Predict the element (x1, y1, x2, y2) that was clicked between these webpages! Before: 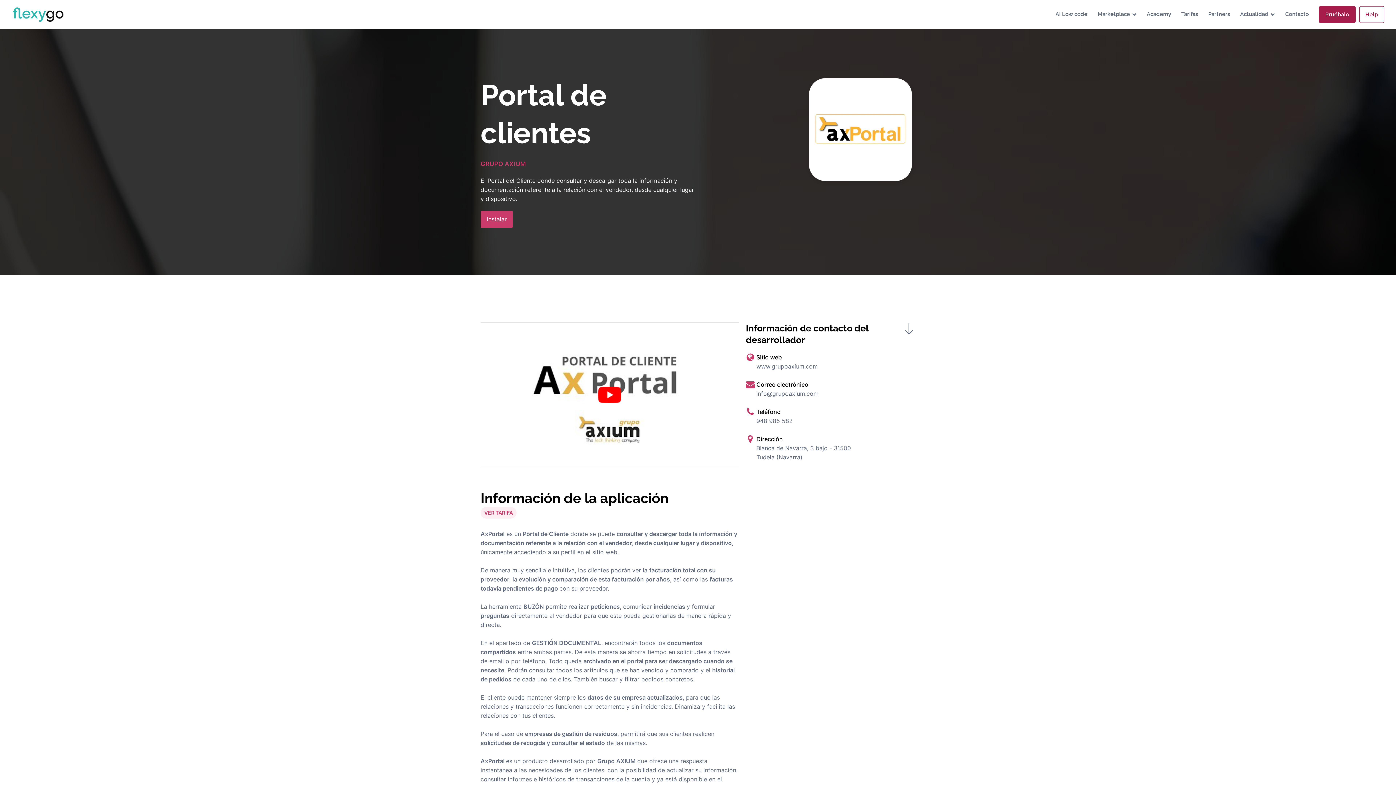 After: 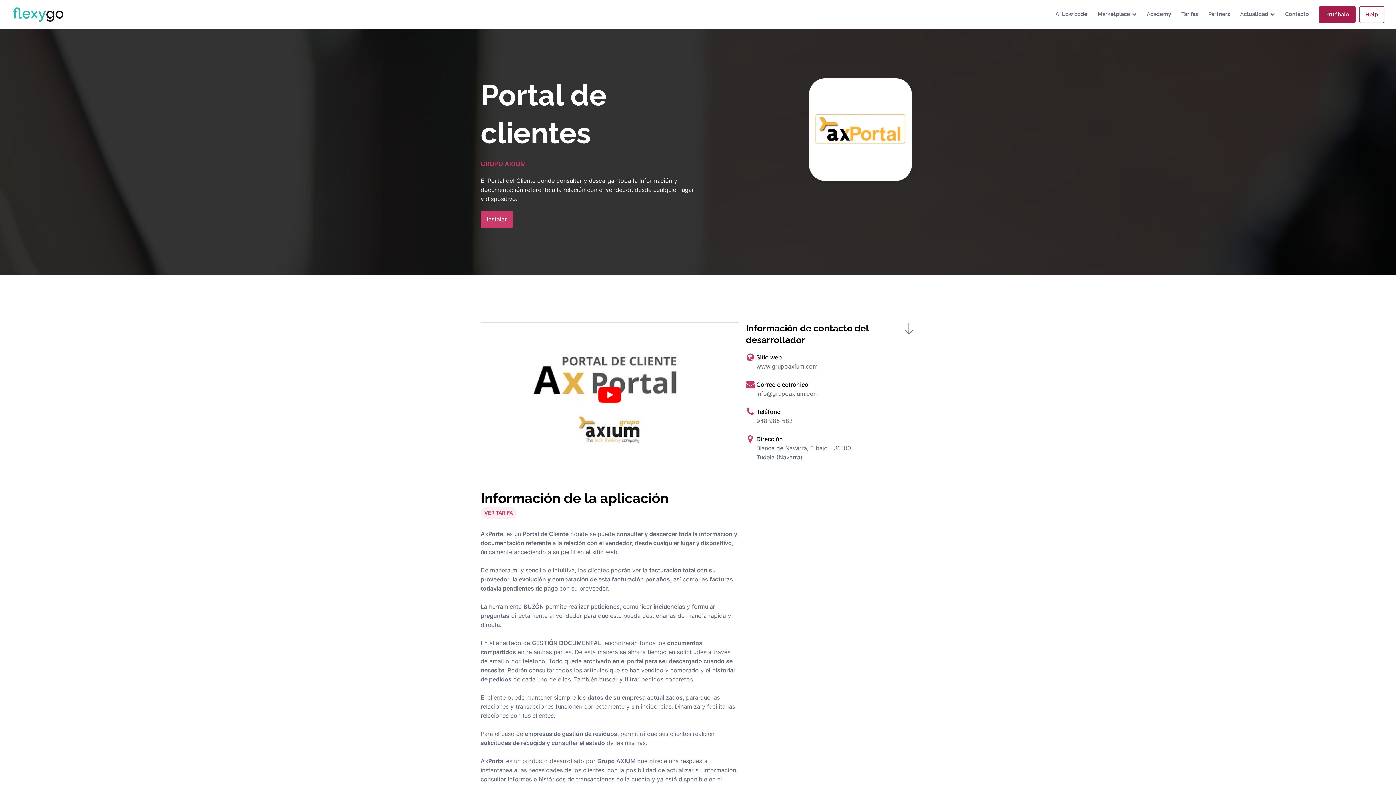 Action: label: www.grupoaxium.com
 bbox: (756, 362, 818, 371)